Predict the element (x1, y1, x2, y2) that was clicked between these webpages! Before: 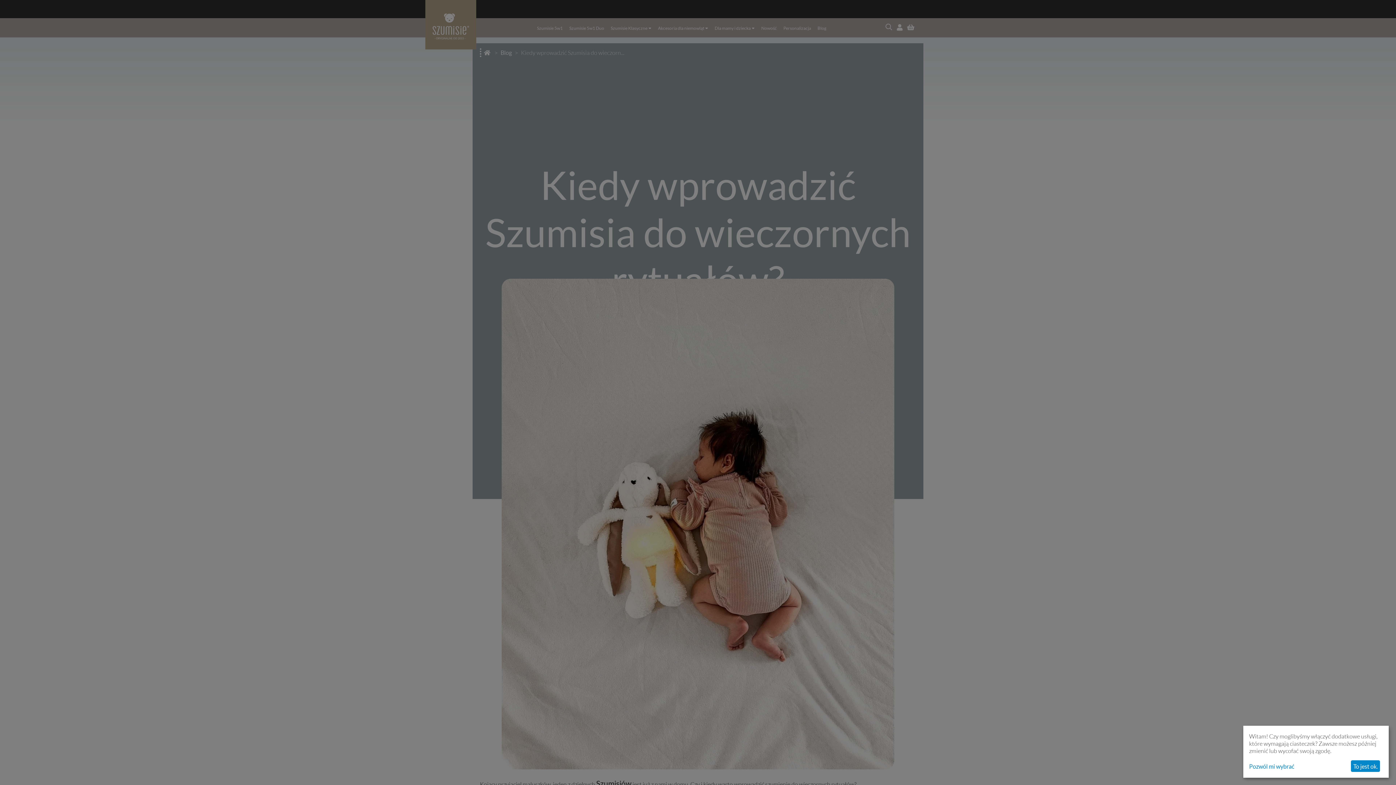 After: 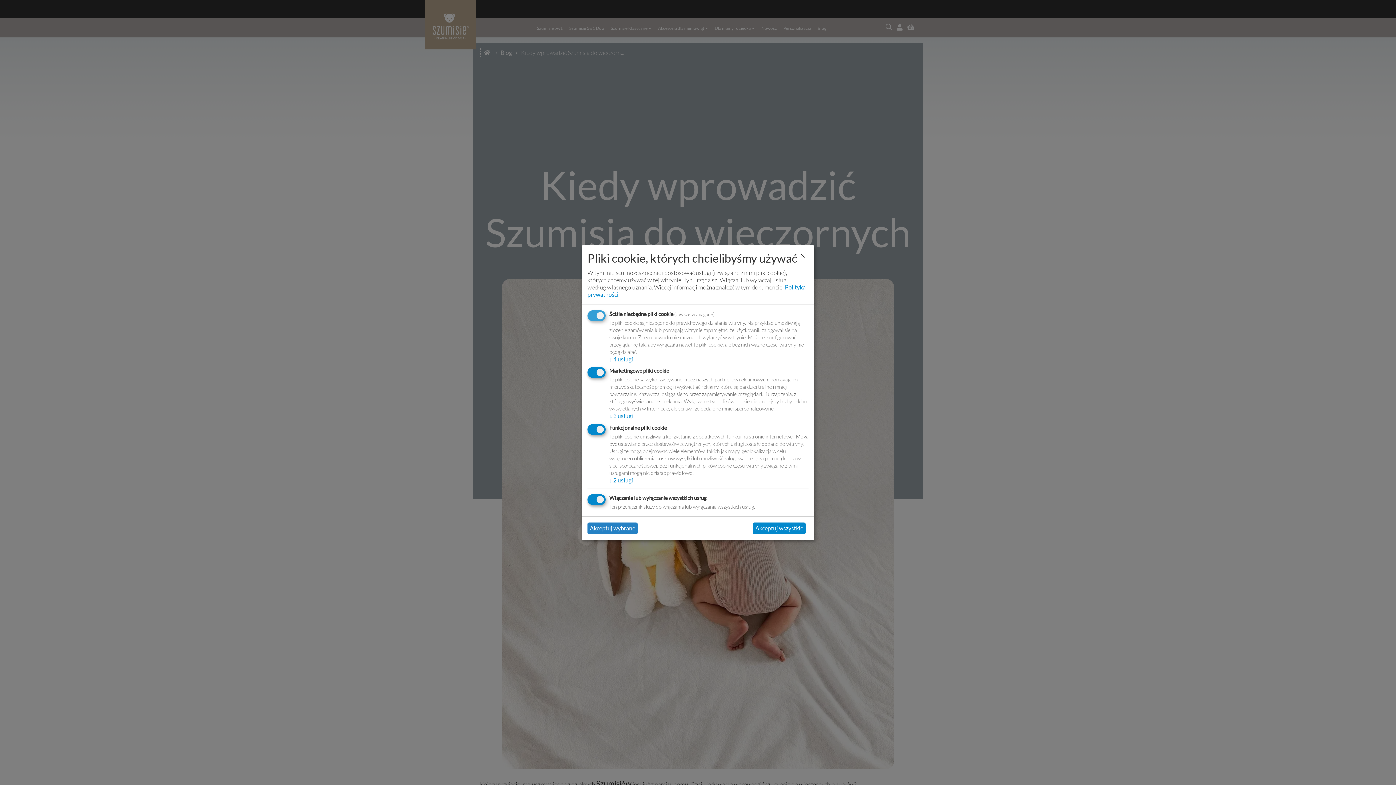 Action: bbox: (1249, 763, 1348, 770) label: Pozwól mi wybrać